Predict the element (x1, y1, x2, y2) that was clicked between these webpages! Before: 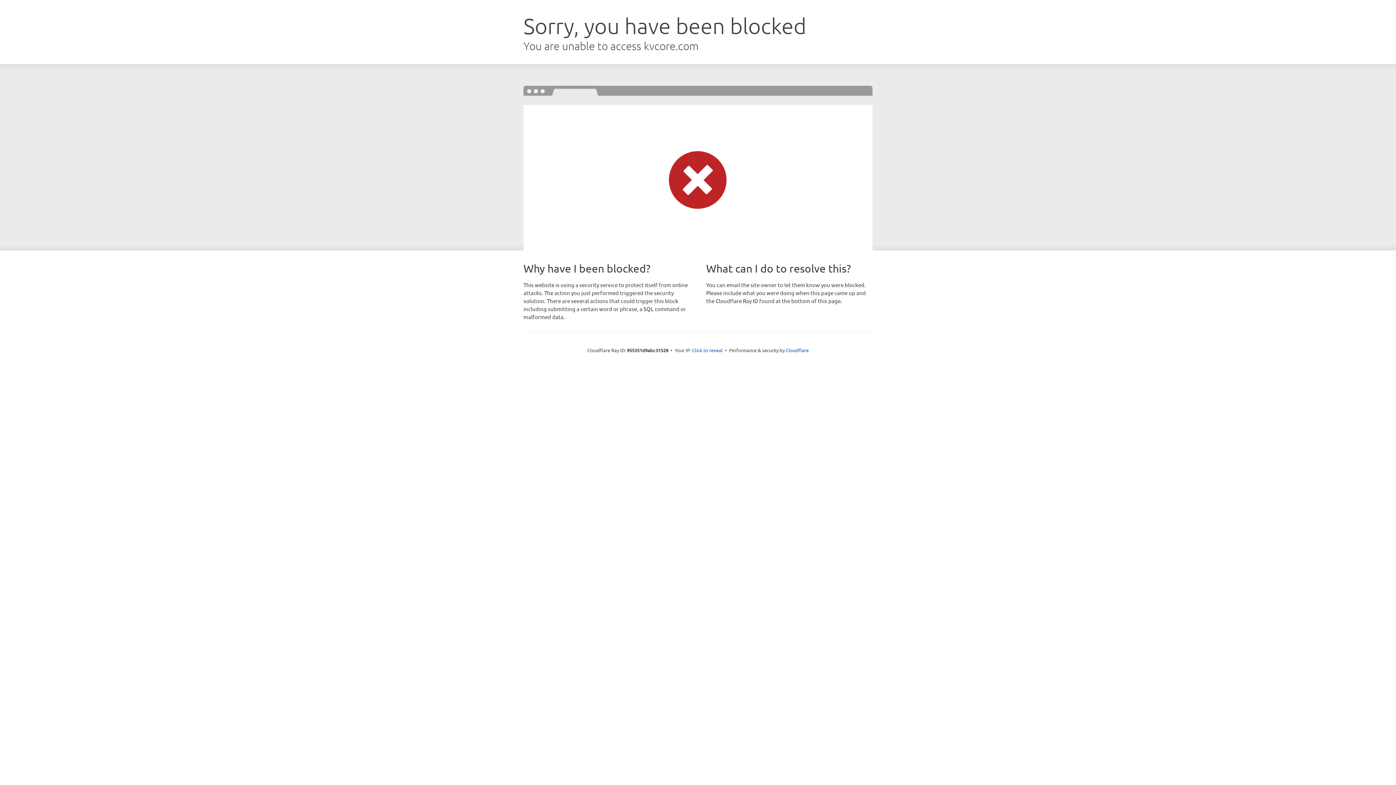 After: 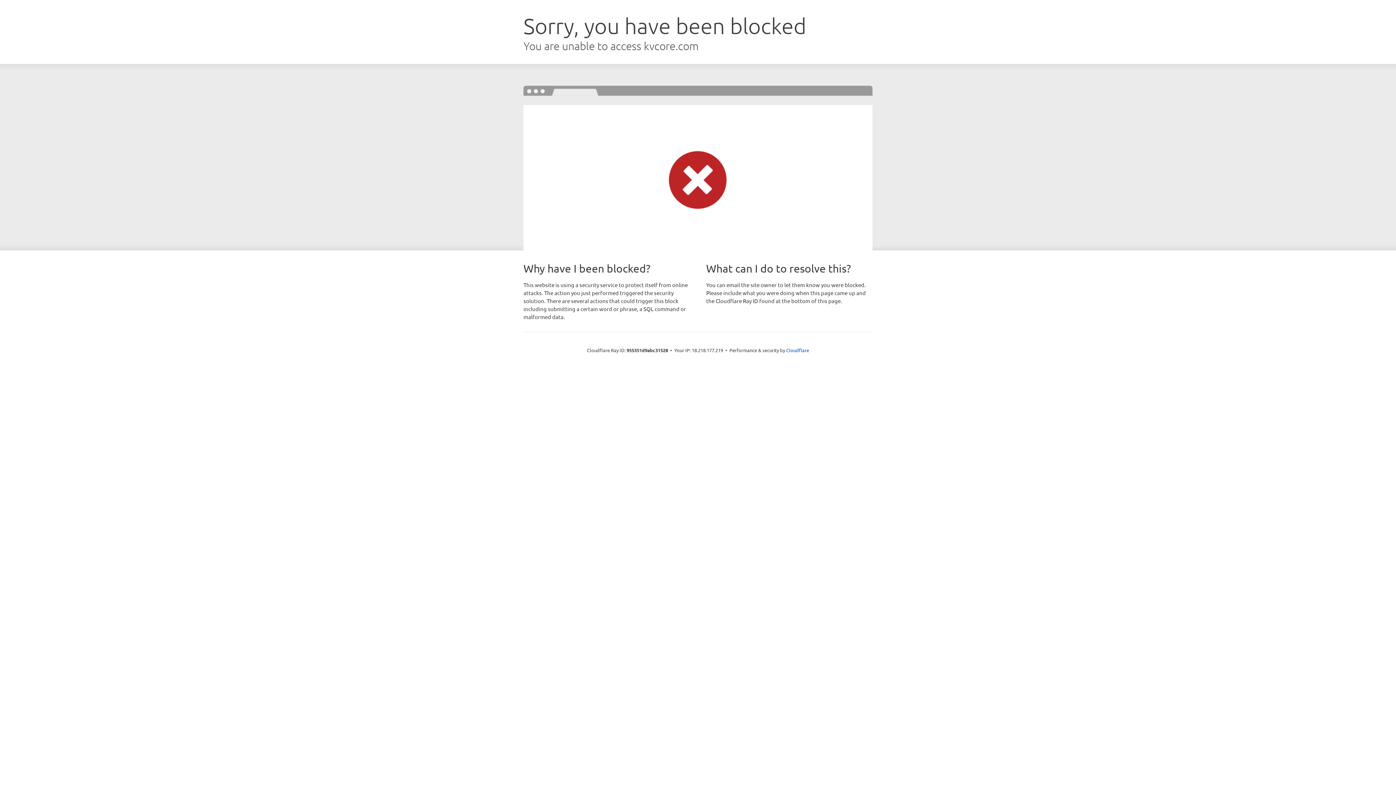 Action: label: Click to reveal bbox: (692, 346, 722, 353)